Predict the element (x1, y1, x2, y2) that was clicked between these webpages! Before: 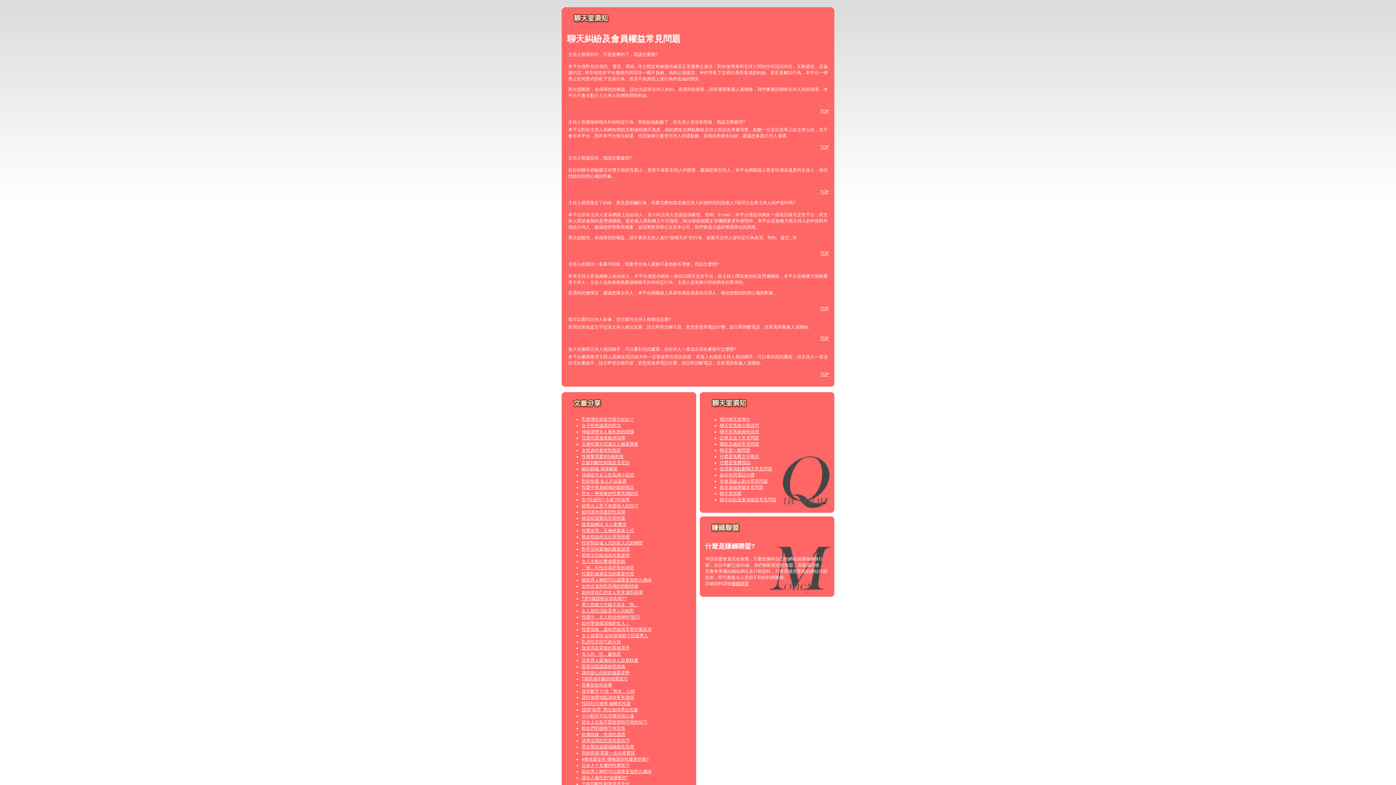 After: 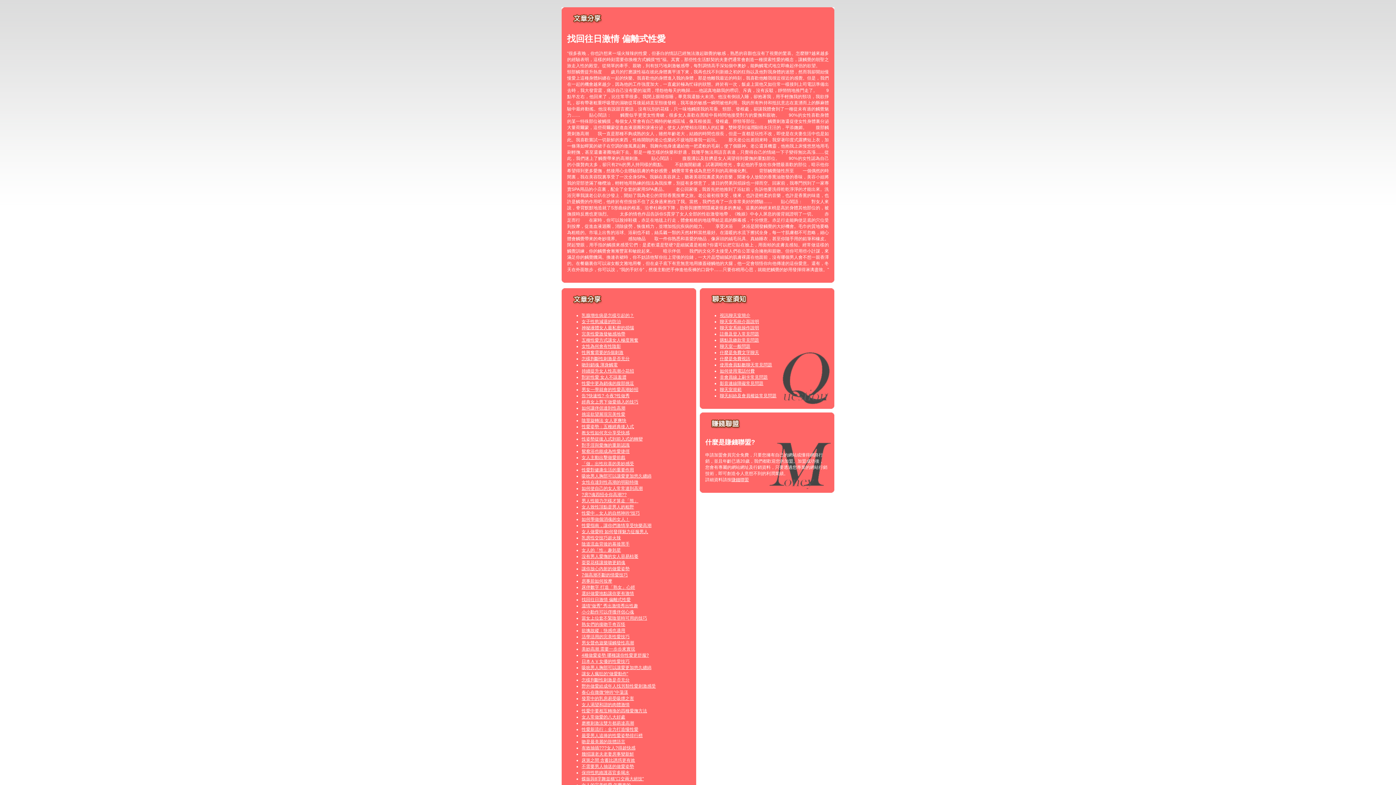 Action: label: 找回往日激情 偏離式性愛 bbox: (581, 701, 630, 706)